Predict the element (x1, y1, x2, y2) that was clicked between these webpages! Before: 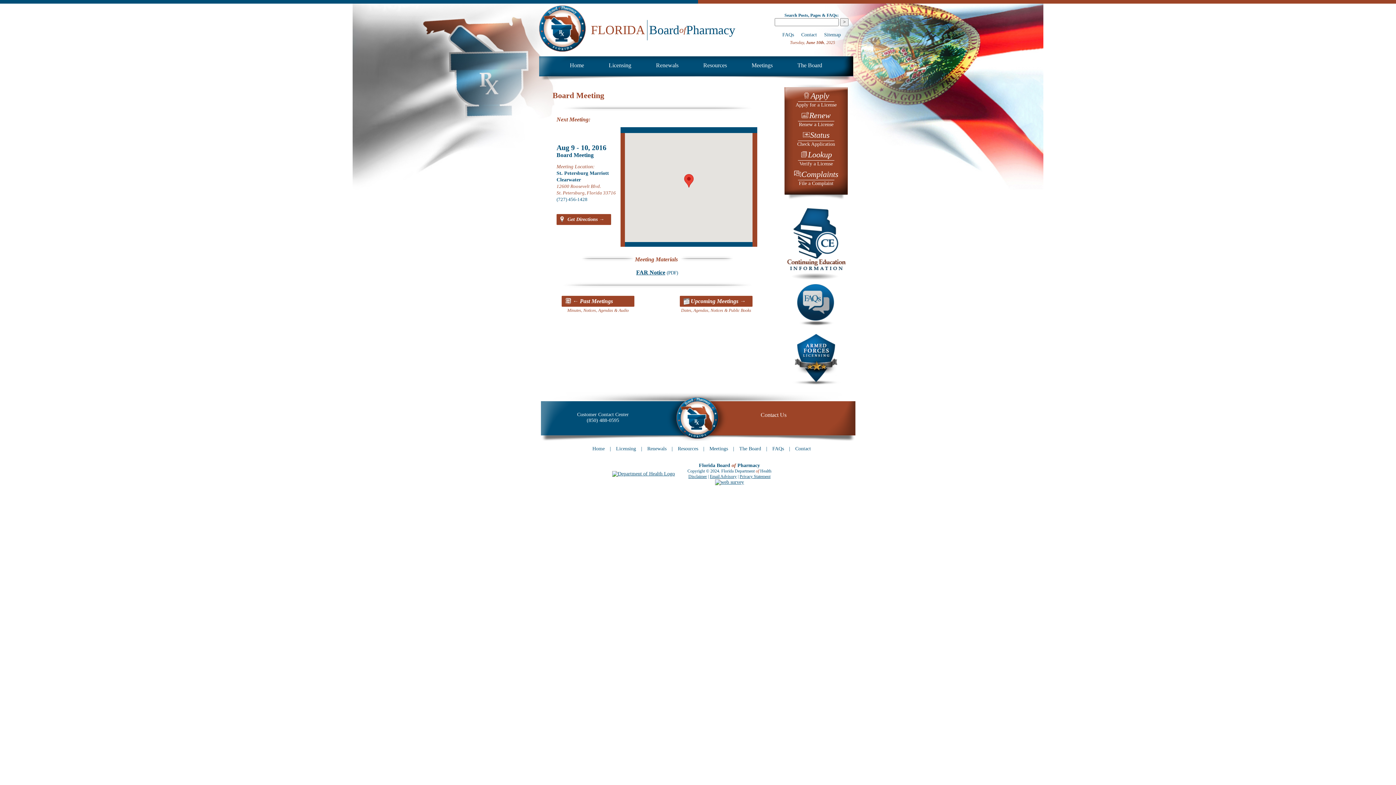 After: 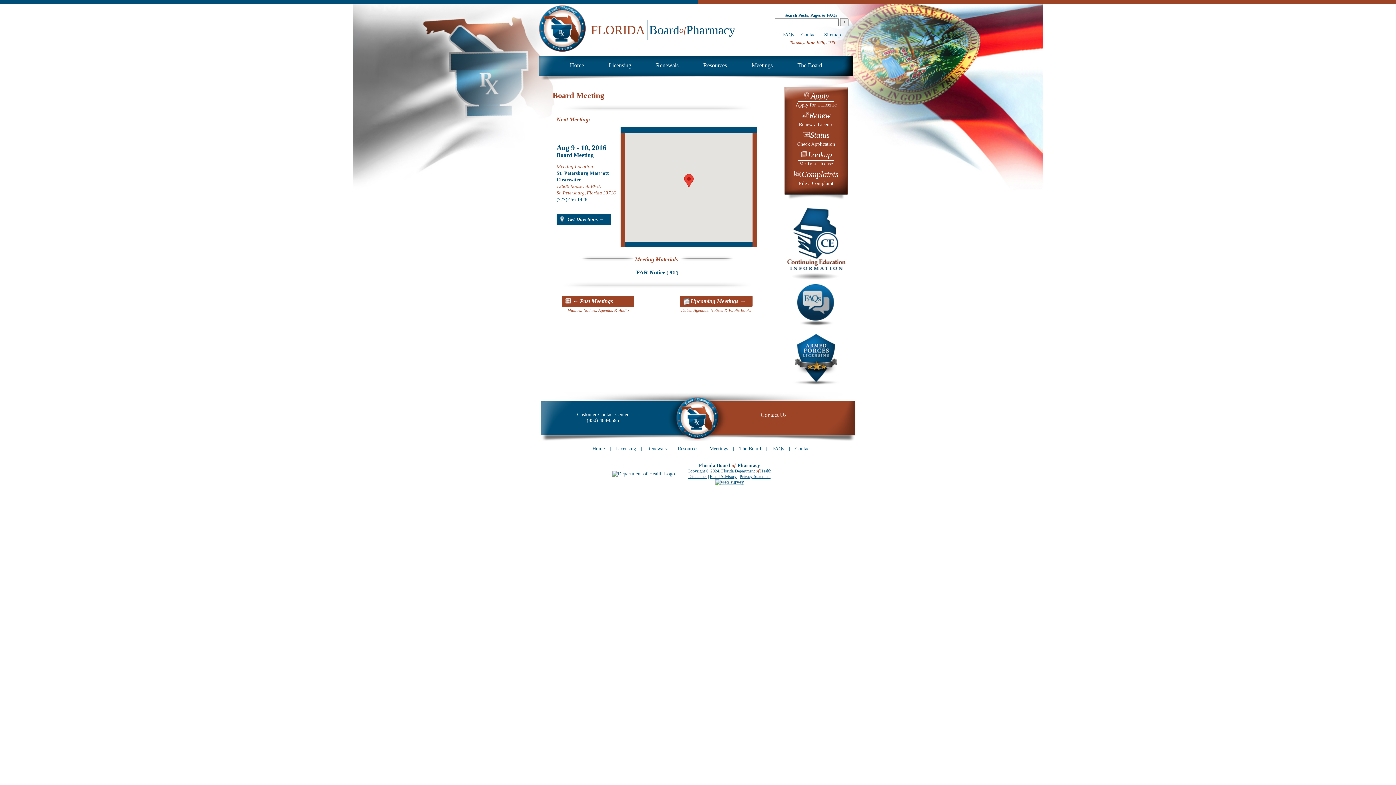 Action: bbox: (556, 214, 611, 225) label: Get Directions →